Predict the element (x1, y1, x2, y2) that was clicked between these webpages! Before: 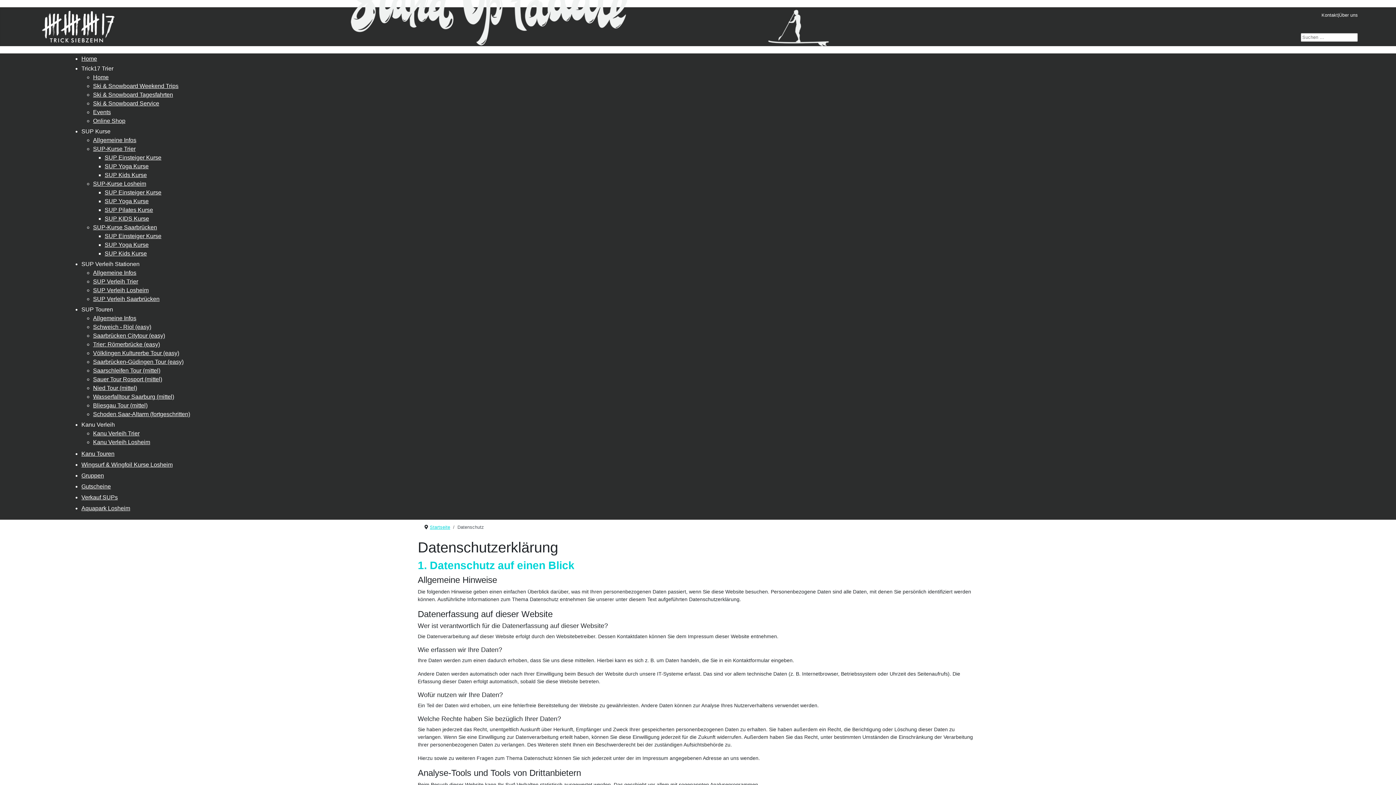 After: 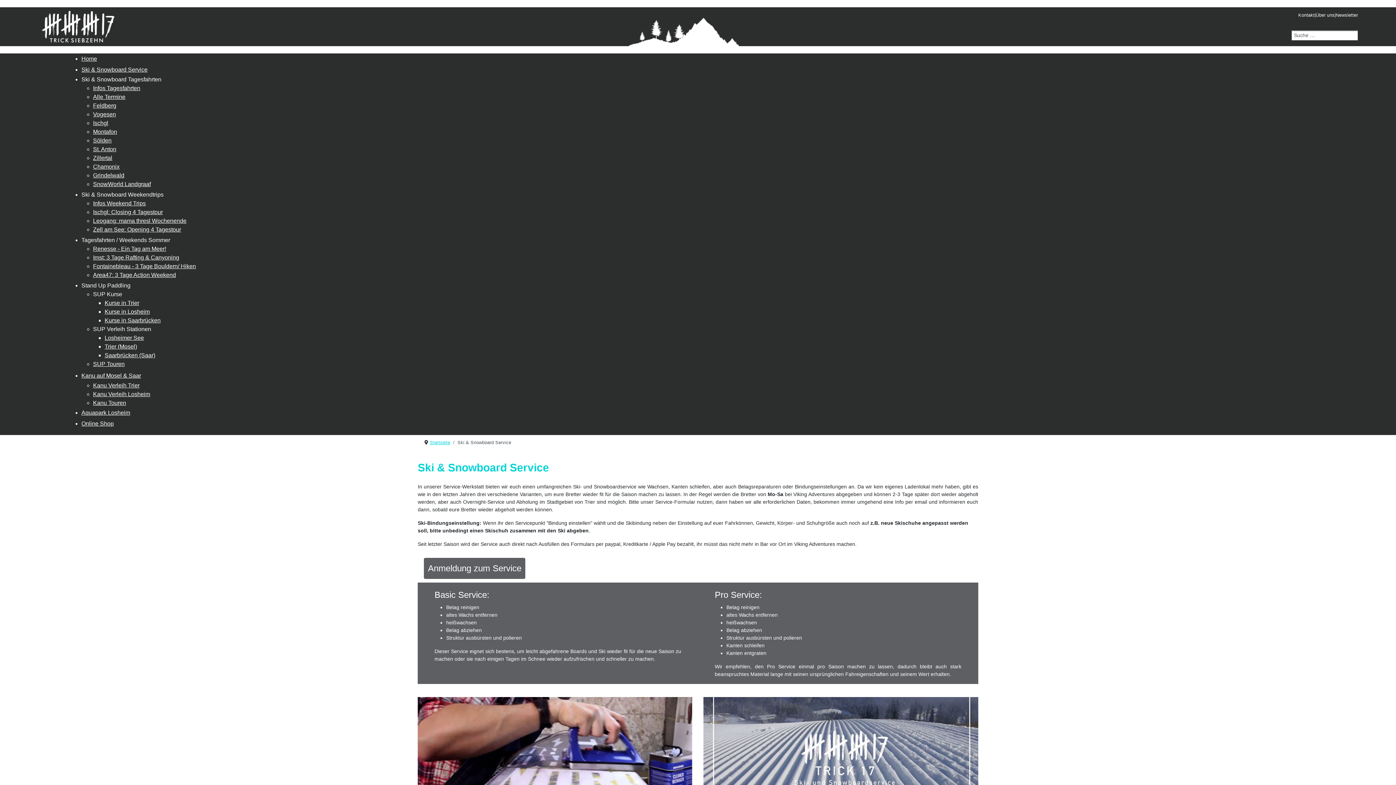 Action: label: Ski & Snowboard Service bbox: (93, 99, 190, 108)